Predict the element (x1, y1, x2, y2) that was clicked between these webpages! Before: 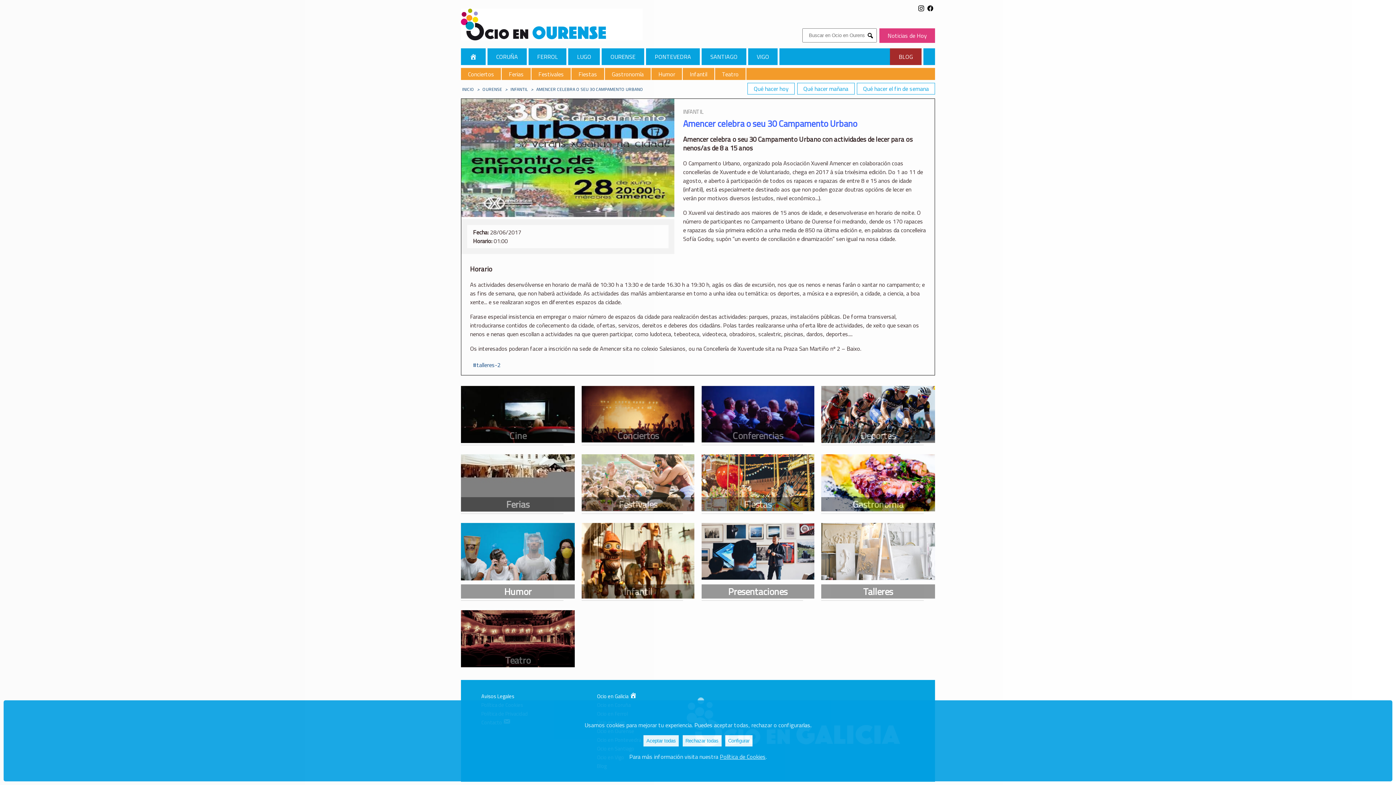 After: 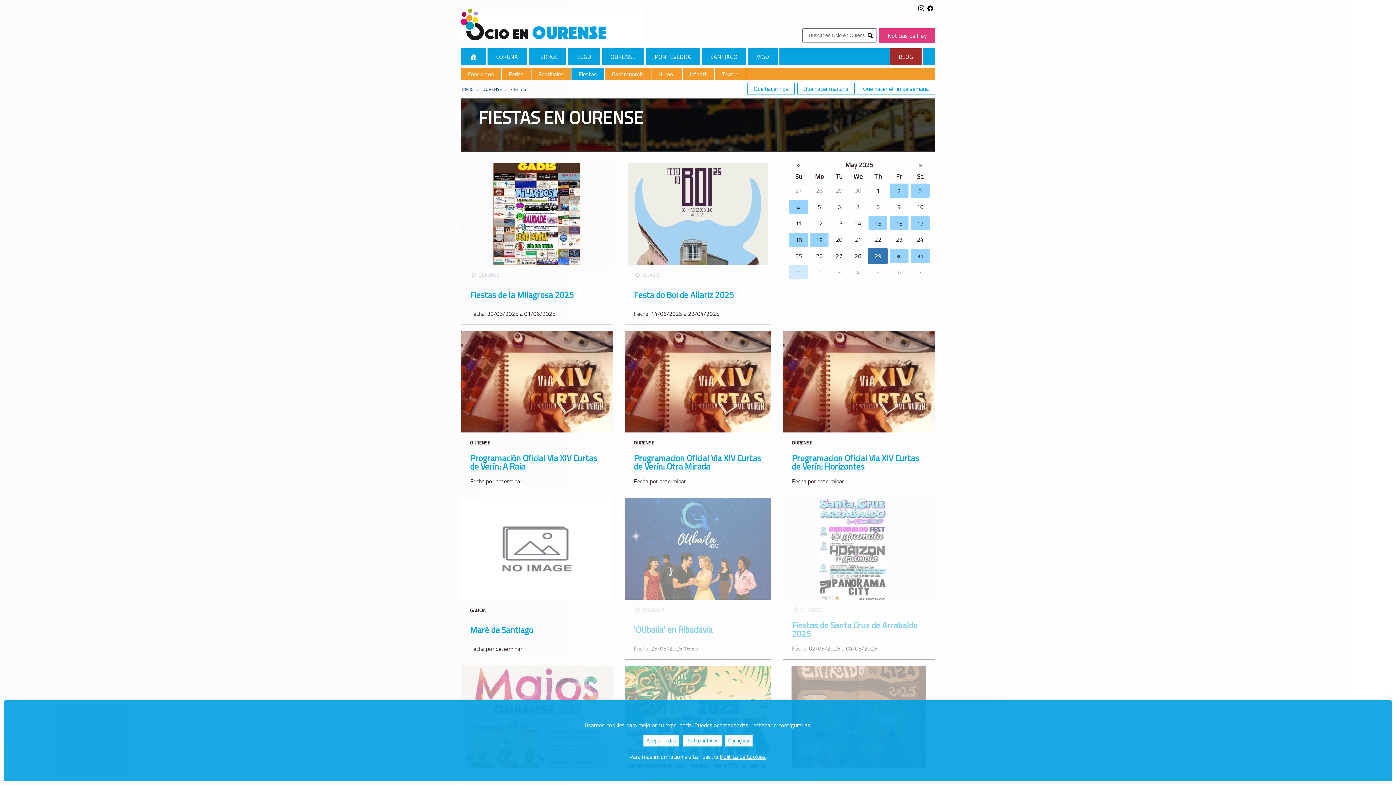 Action: bbox: (701, 454, 814, 513)